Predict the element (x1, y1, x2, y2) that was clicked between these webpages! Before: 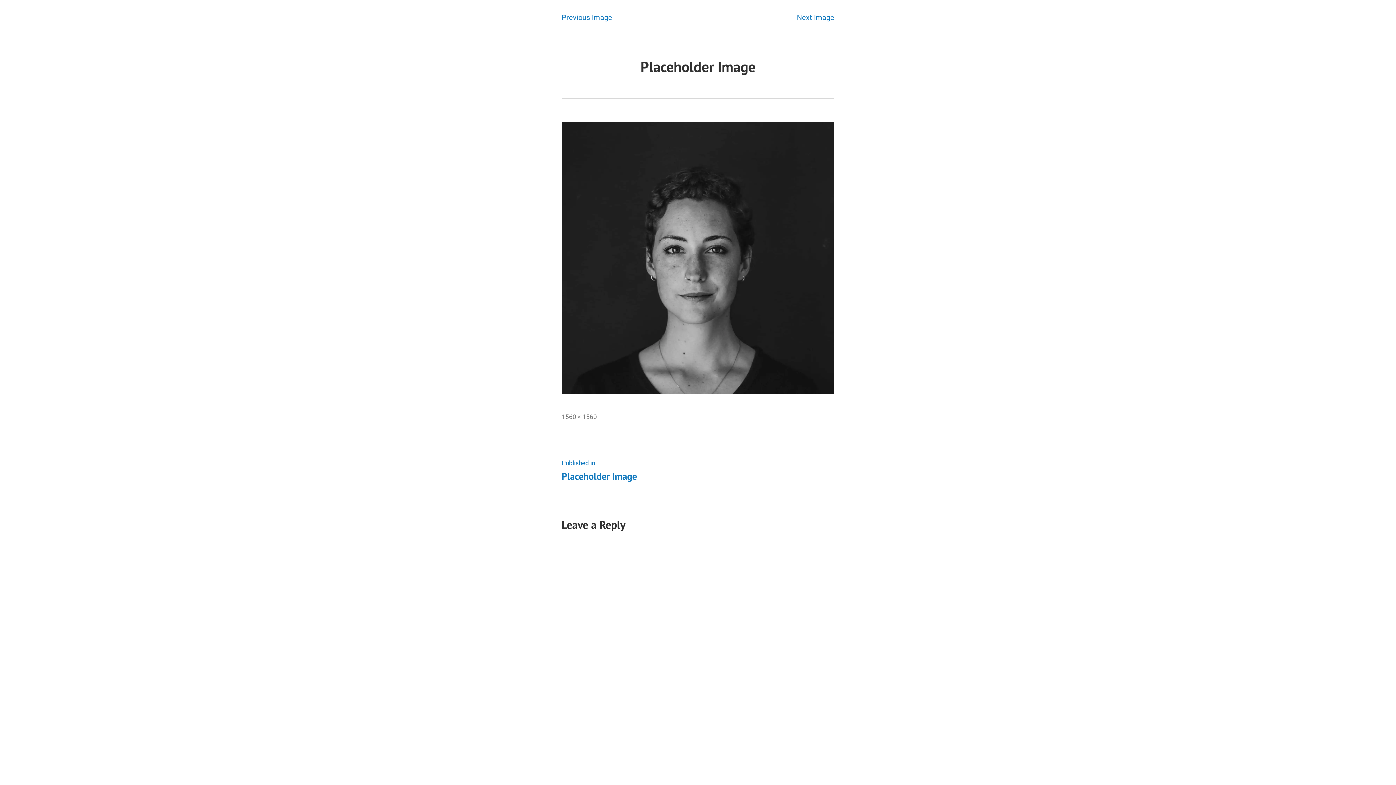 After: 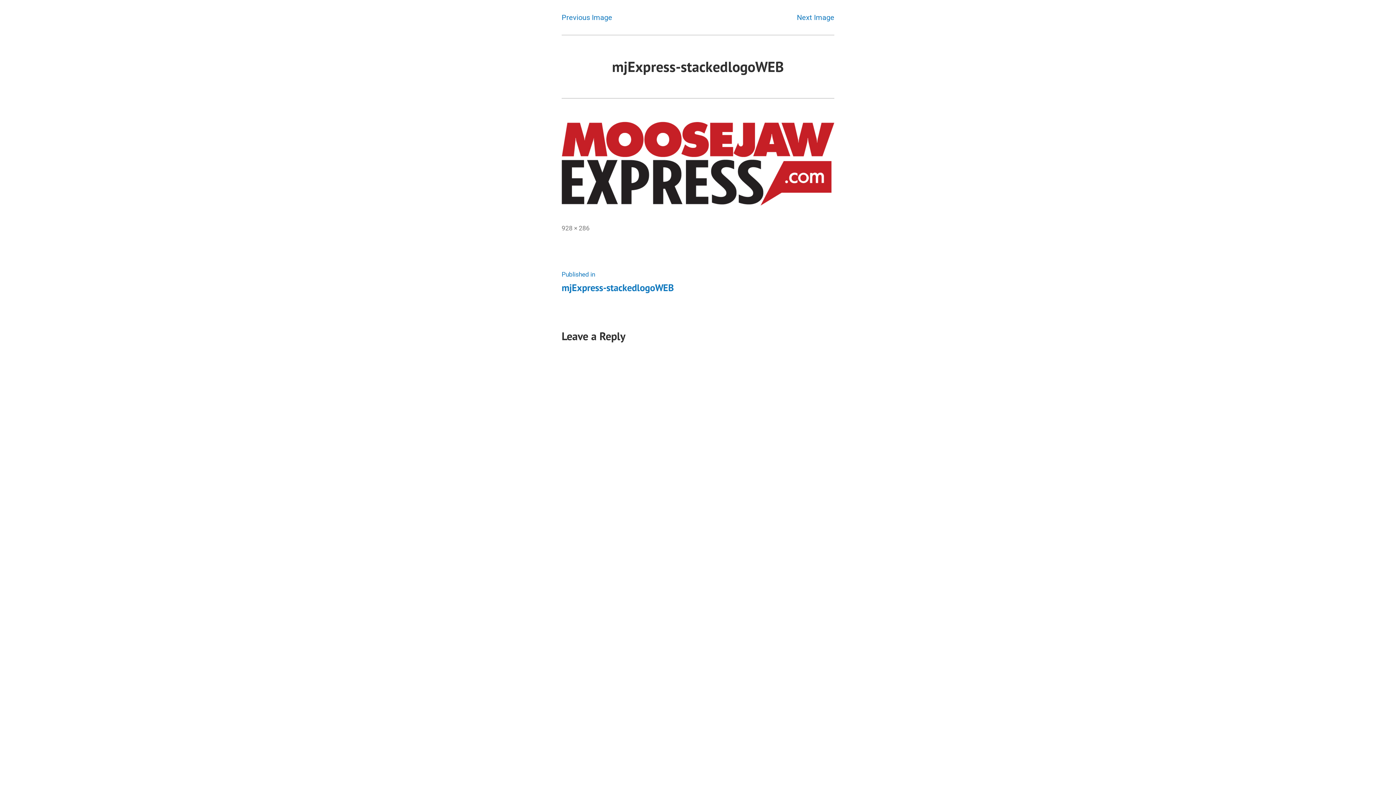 Action: label: Next Image bbox: (797, 13, 834, 21)